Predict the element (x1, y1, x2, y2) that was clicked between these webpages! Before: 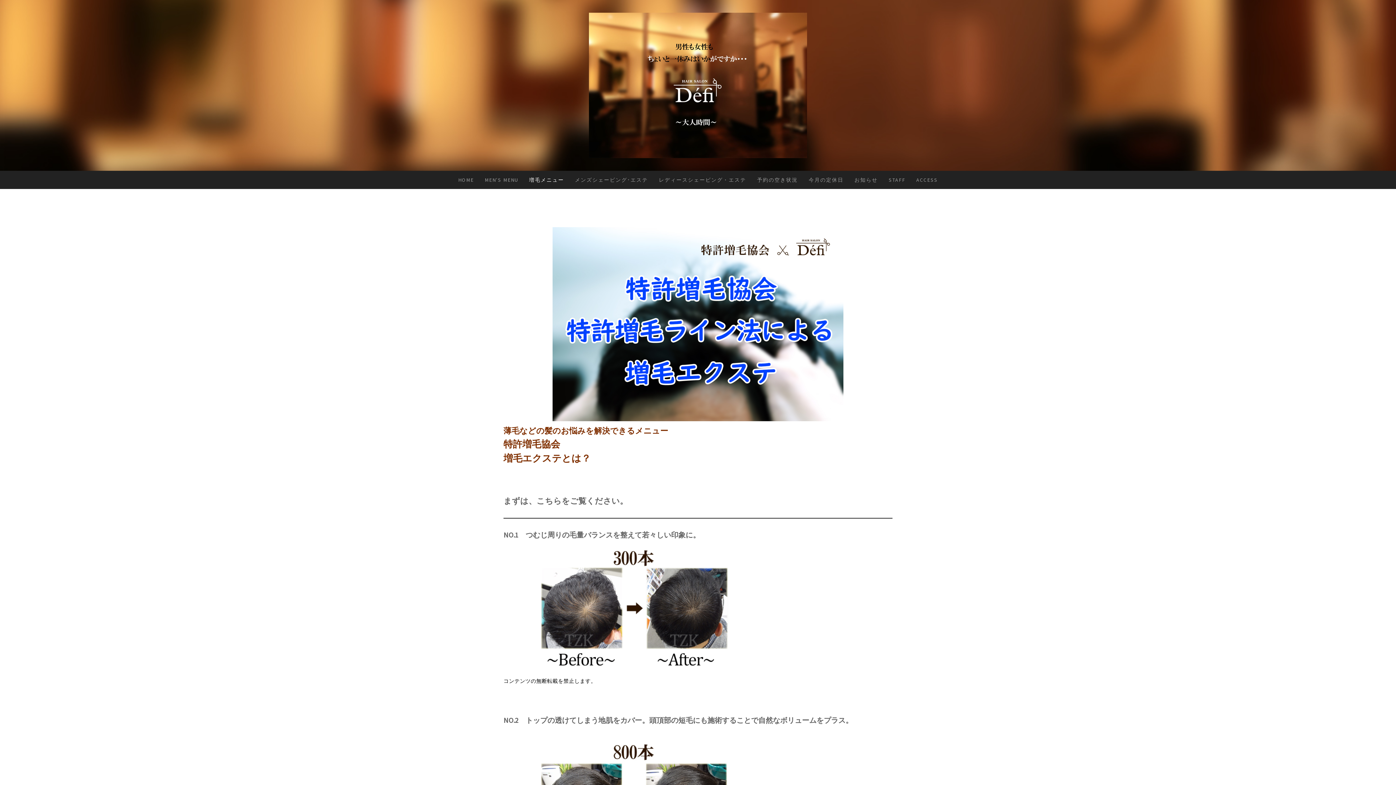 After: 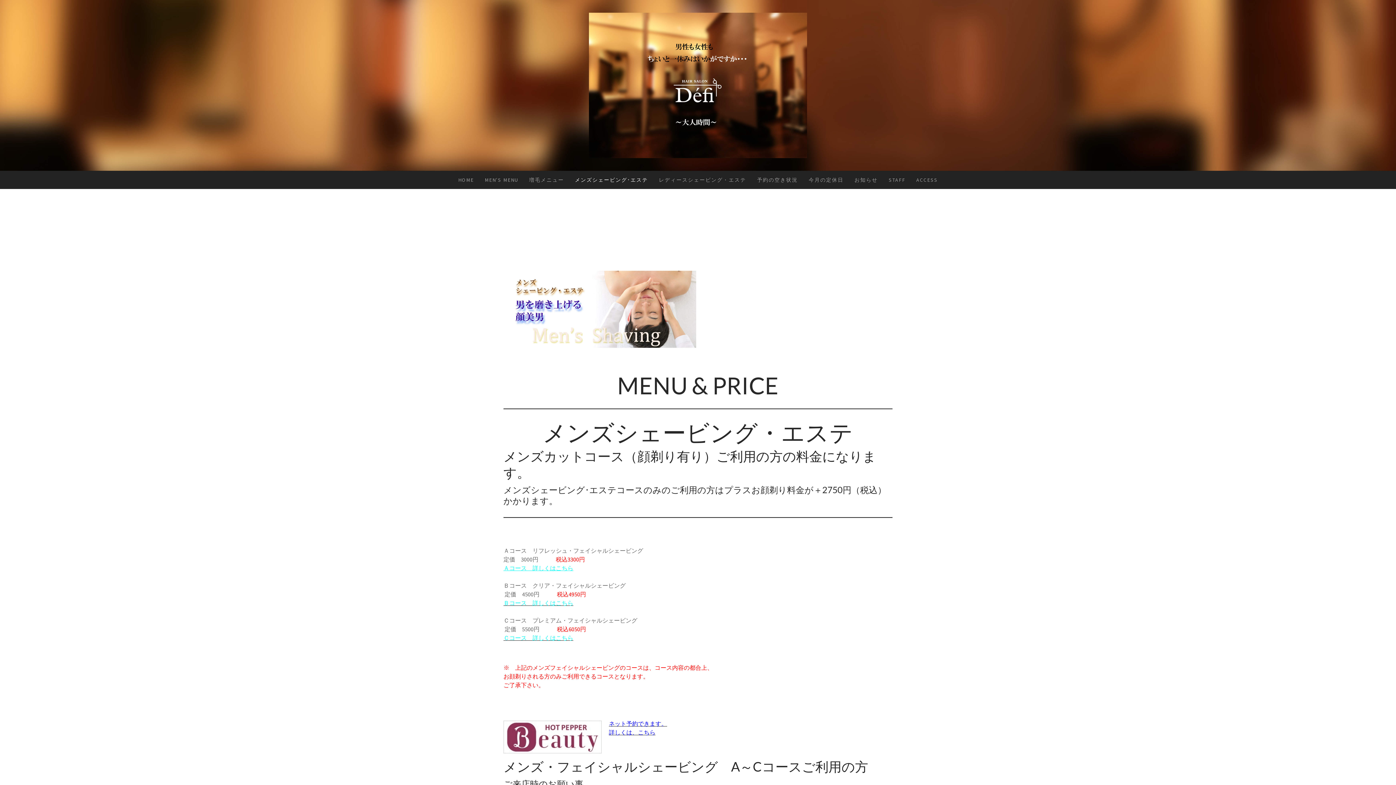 Action: label: メンズシェービング･エステ bbox: (569, 170, 653, 189)